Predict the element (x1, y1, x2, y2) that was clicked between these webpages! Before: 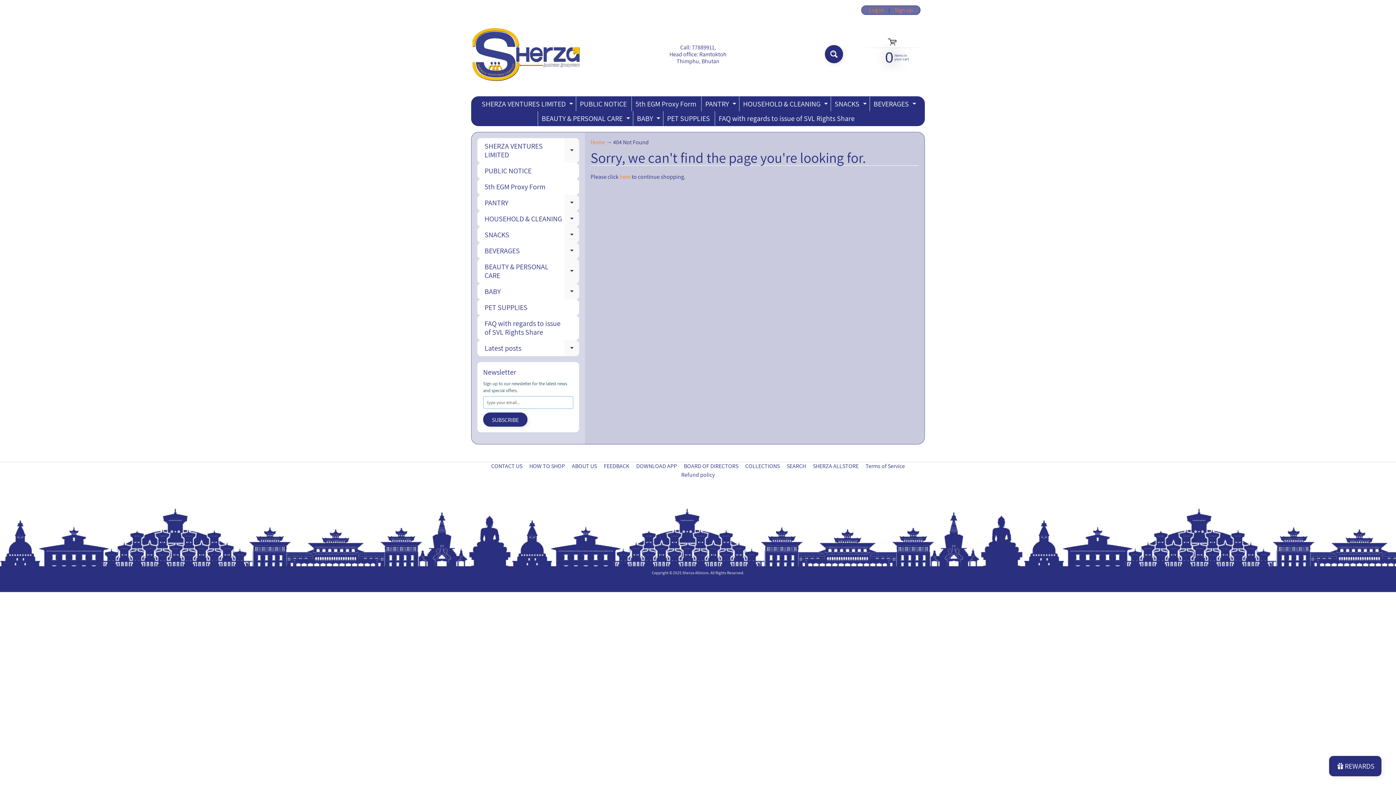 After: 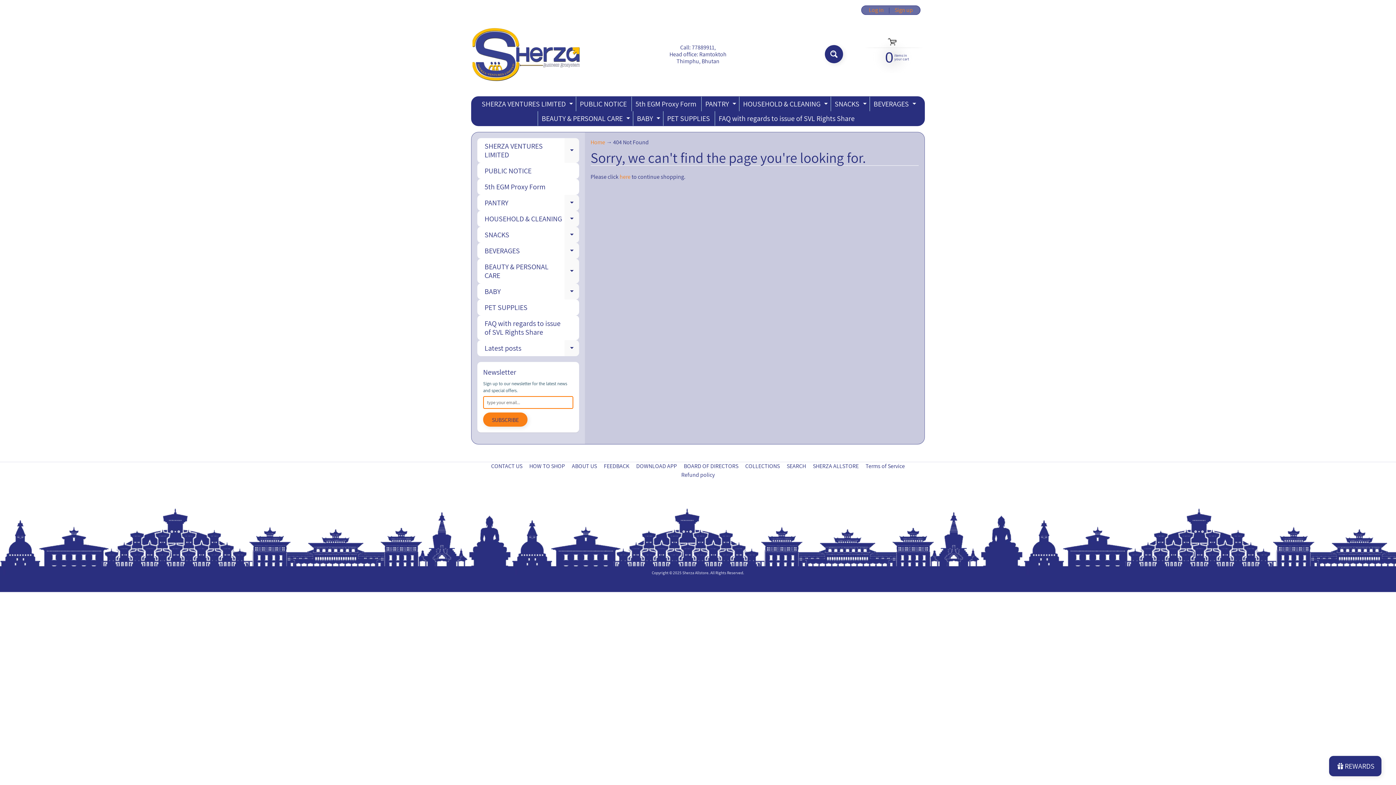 Action: bbox: (483, 412, 527, 426) label: SUBSCRIBE